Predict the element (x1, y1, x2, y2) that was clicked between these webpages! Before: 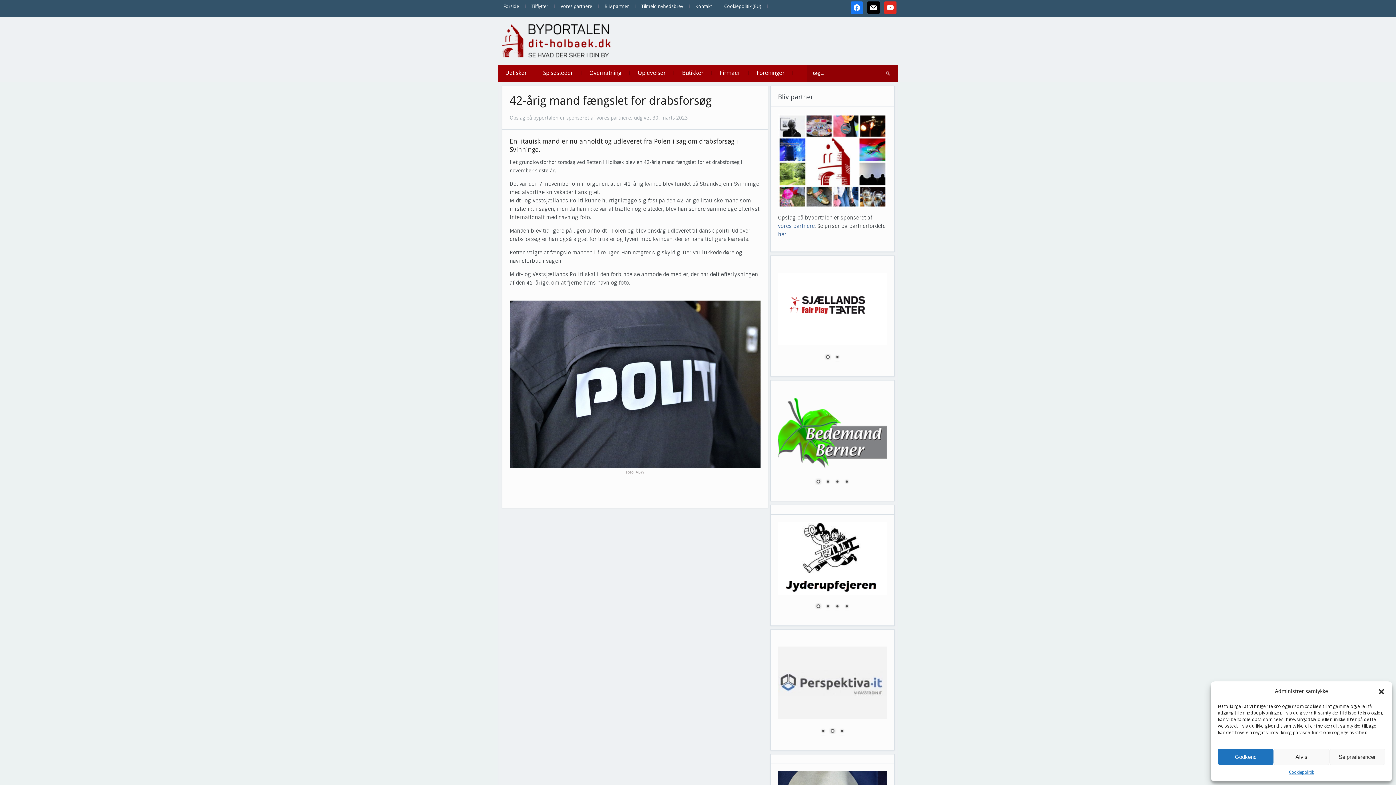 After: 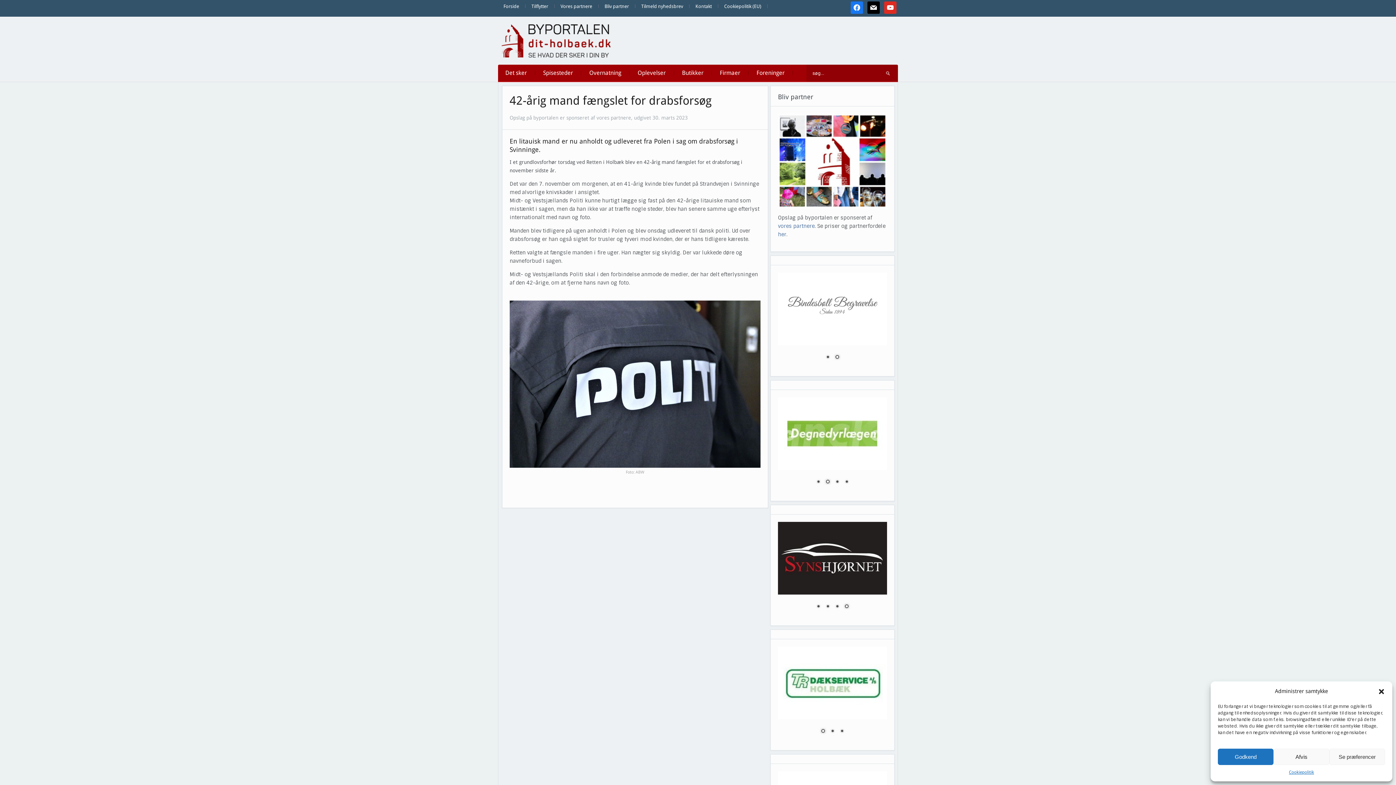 Action: bbox: (842, 478, 850, 486) label: Show slide 4 of 4